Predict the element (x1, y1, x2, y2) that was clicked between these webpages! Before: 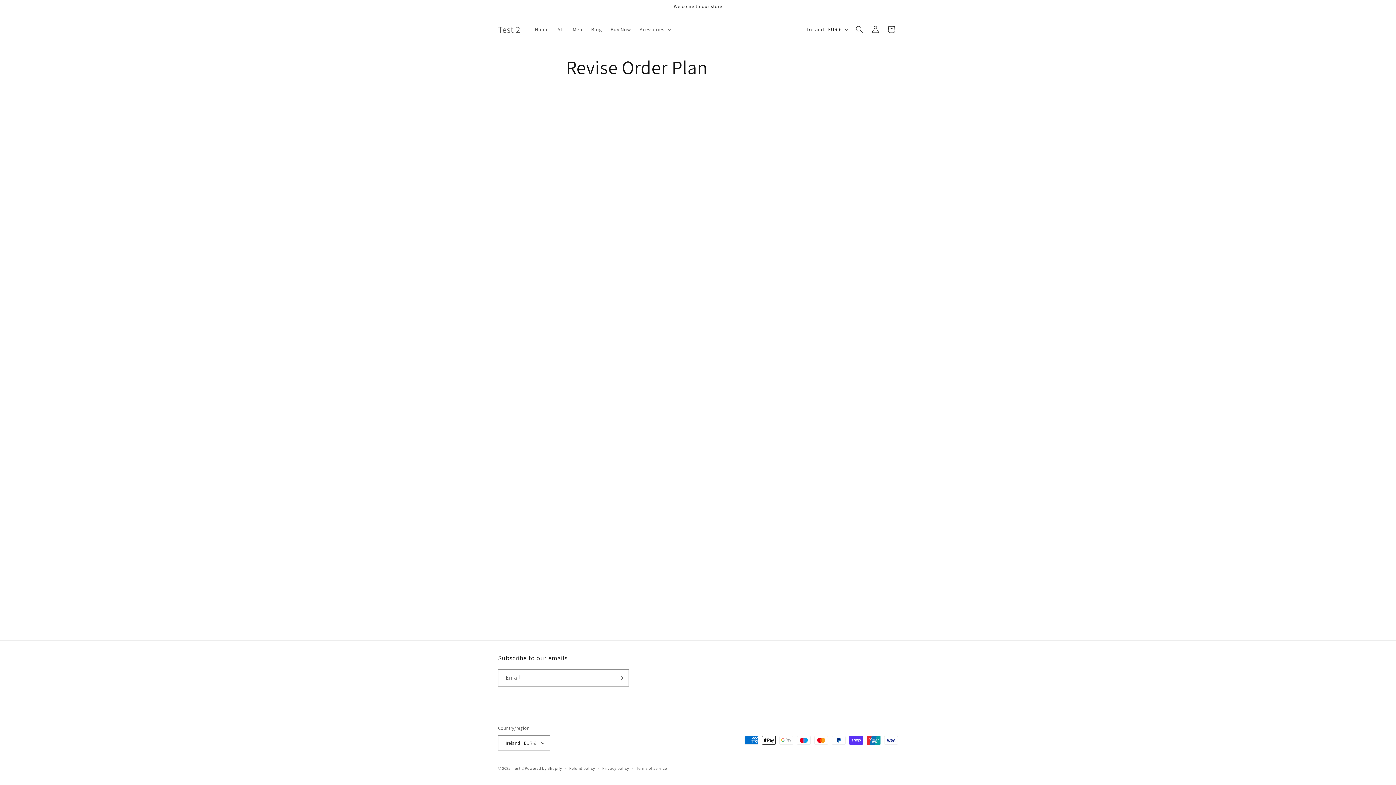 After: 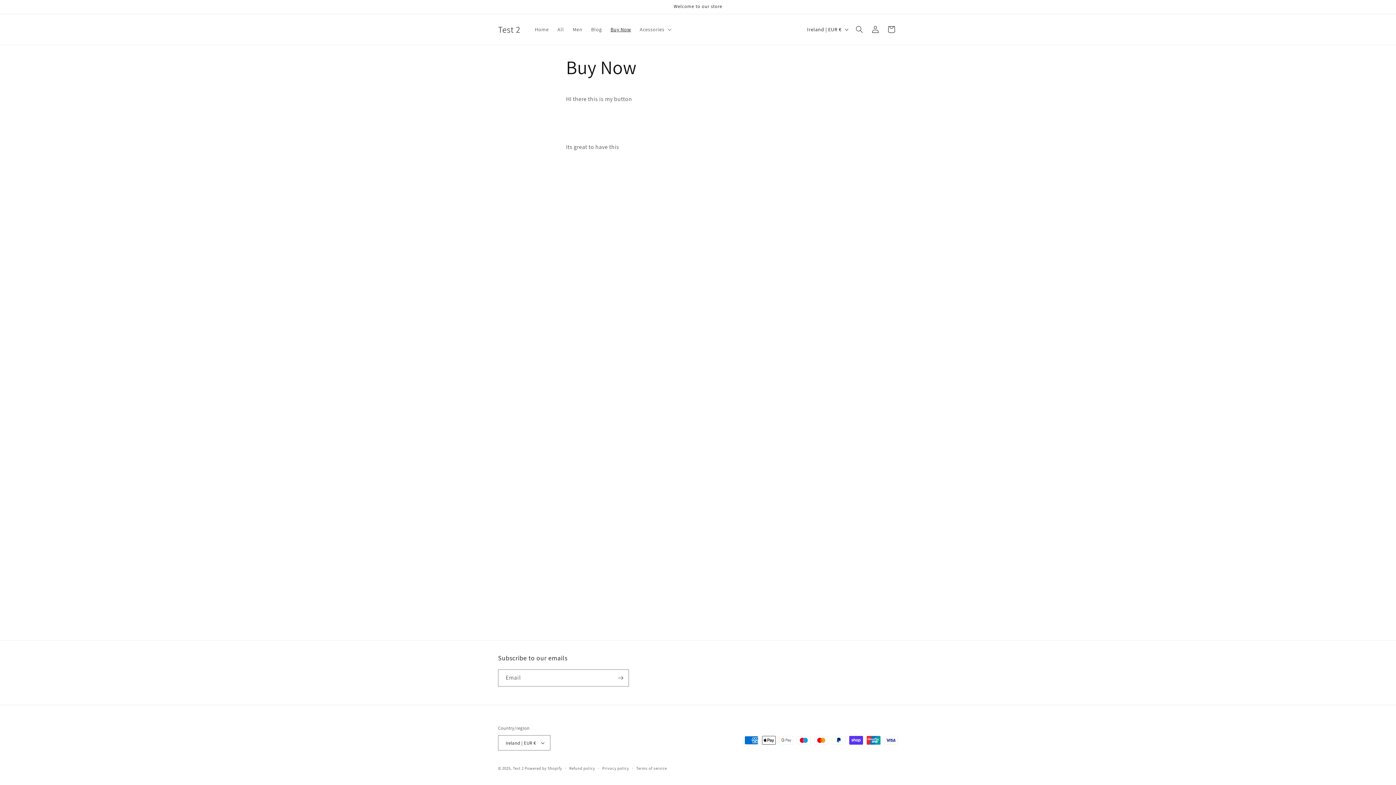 Action: label: Buy Now bbox: (606, 21, 635, 37)